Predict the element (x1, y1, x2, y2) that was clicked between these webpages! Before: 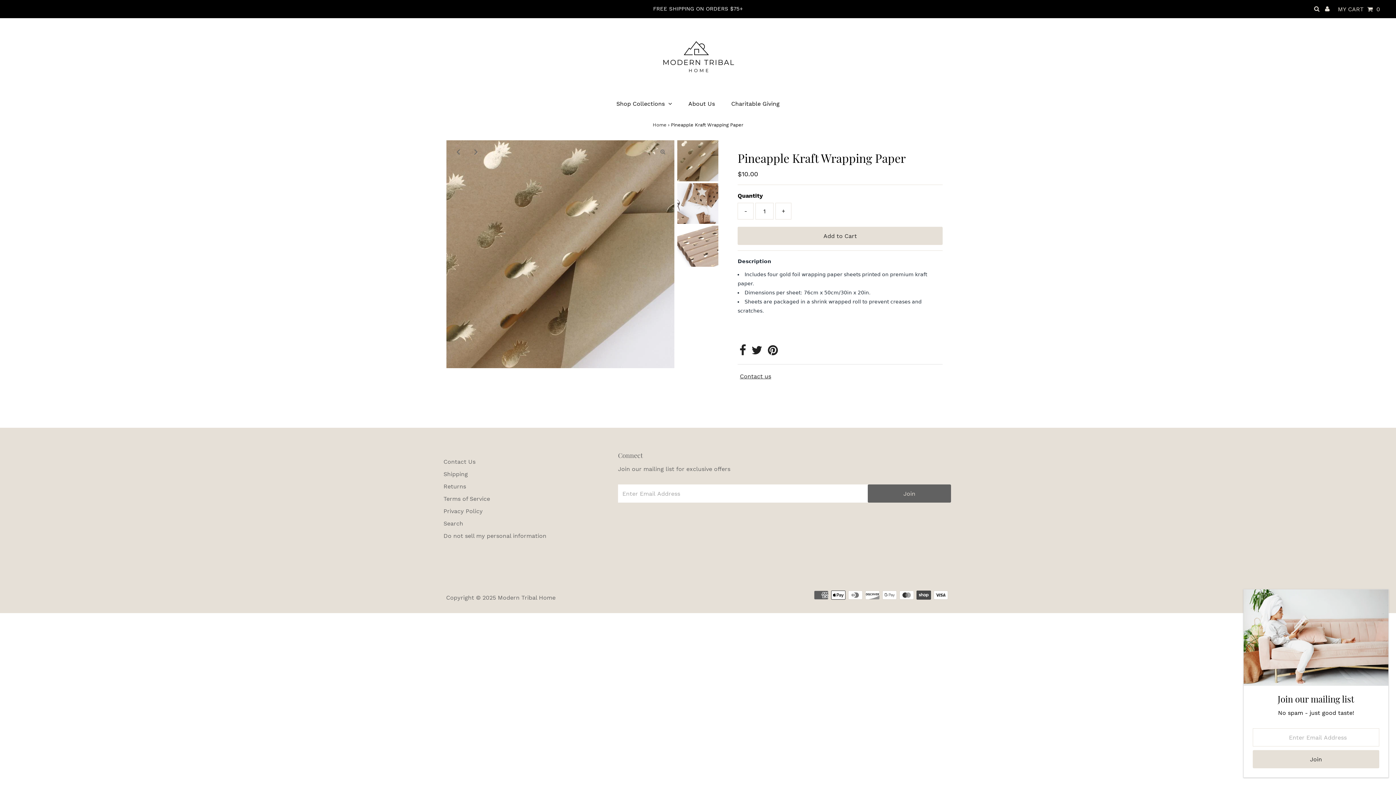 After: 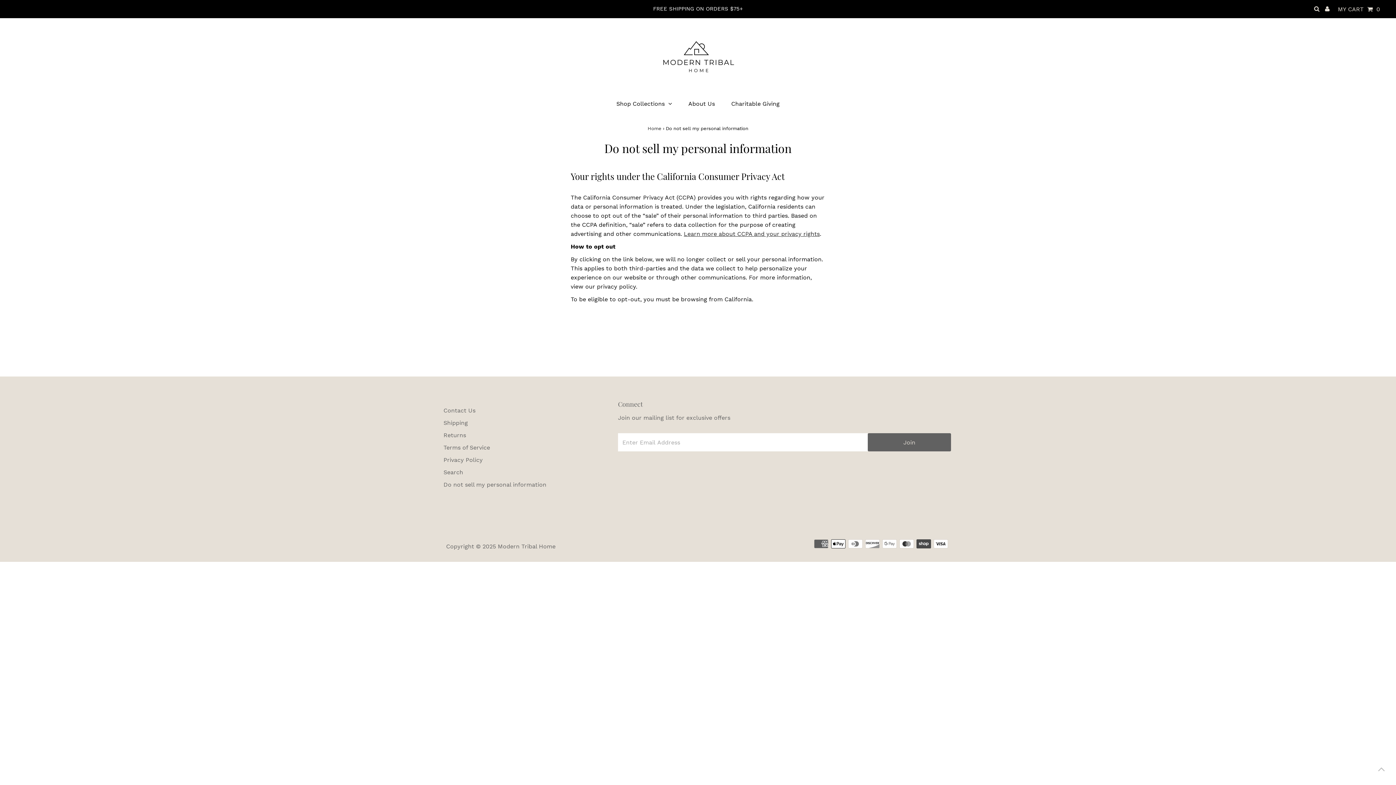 Action: bbox: (443, 532, 546, 539) label: Do not sell my personal information